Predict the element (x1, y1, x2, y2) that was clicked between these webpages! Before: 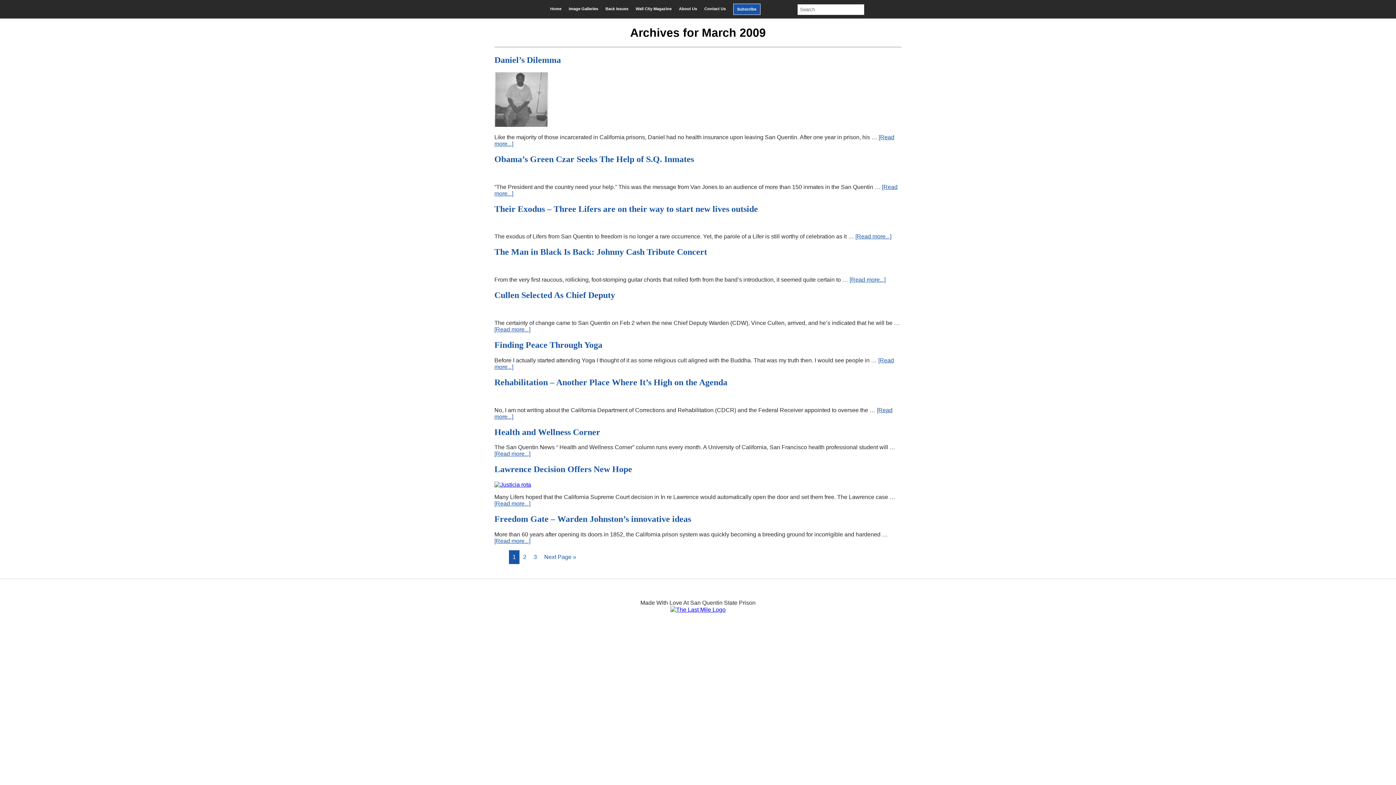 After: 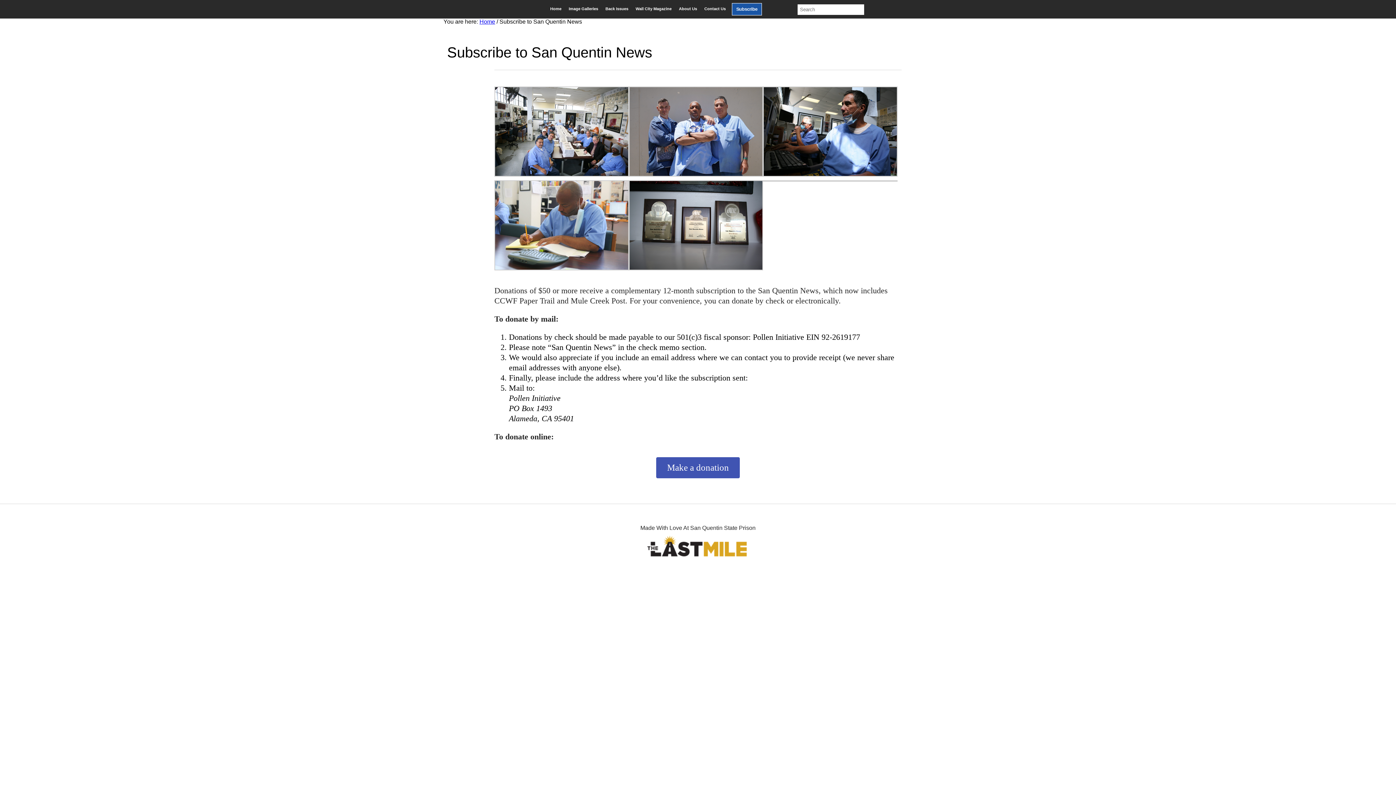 Action: bbox: (737, 6, 756, 11) label: Subscribe